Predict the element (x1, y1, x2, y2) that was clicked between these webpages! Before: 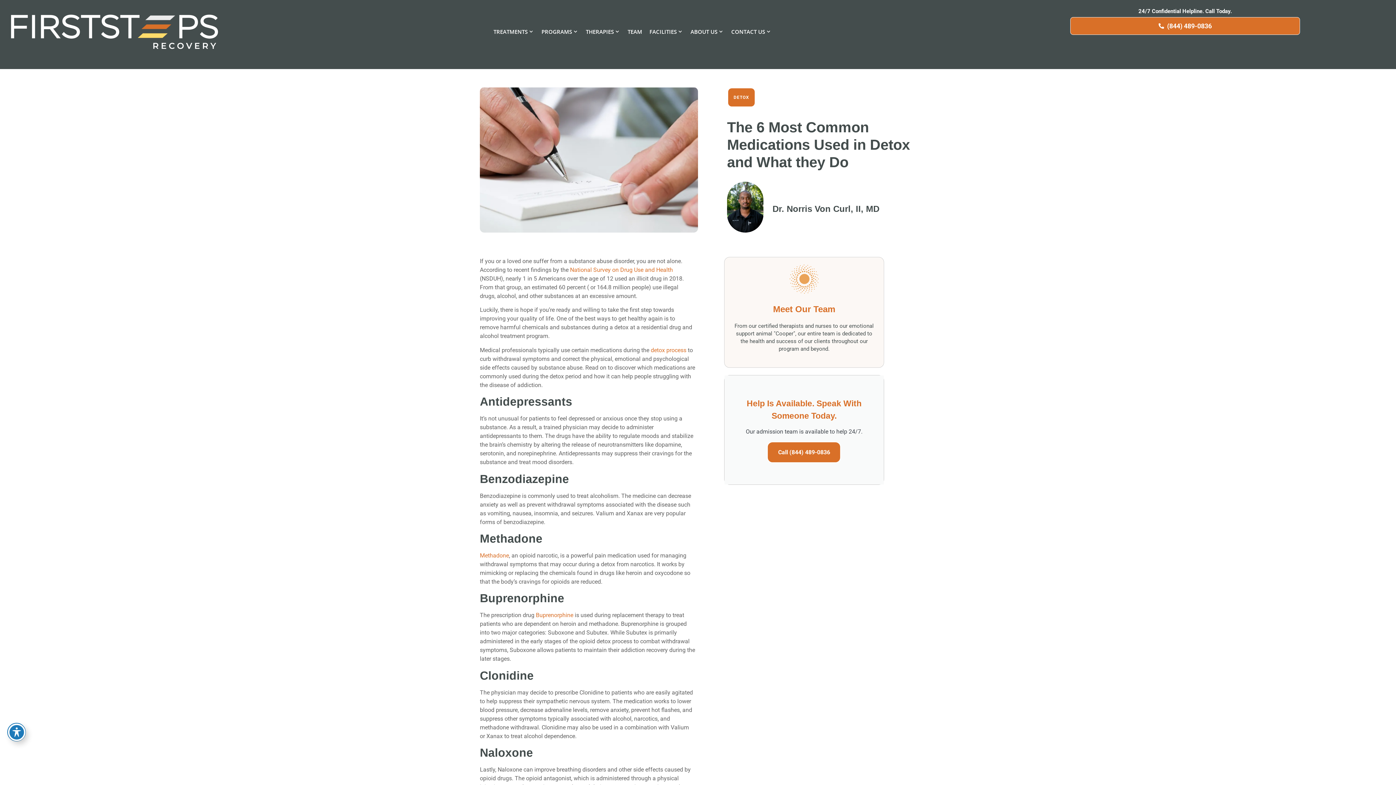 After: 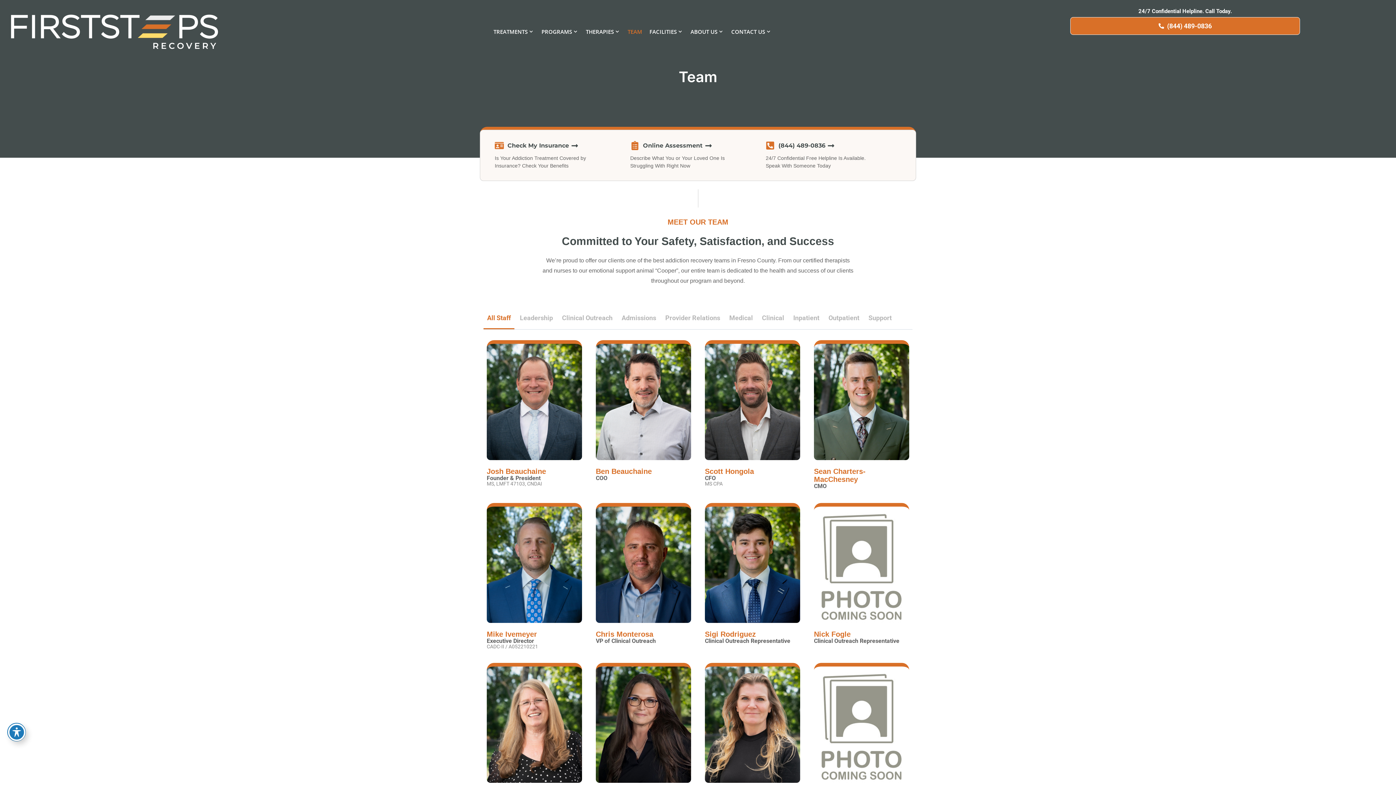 Action: label: TEAM bbox: (627, 27, 642, 35)